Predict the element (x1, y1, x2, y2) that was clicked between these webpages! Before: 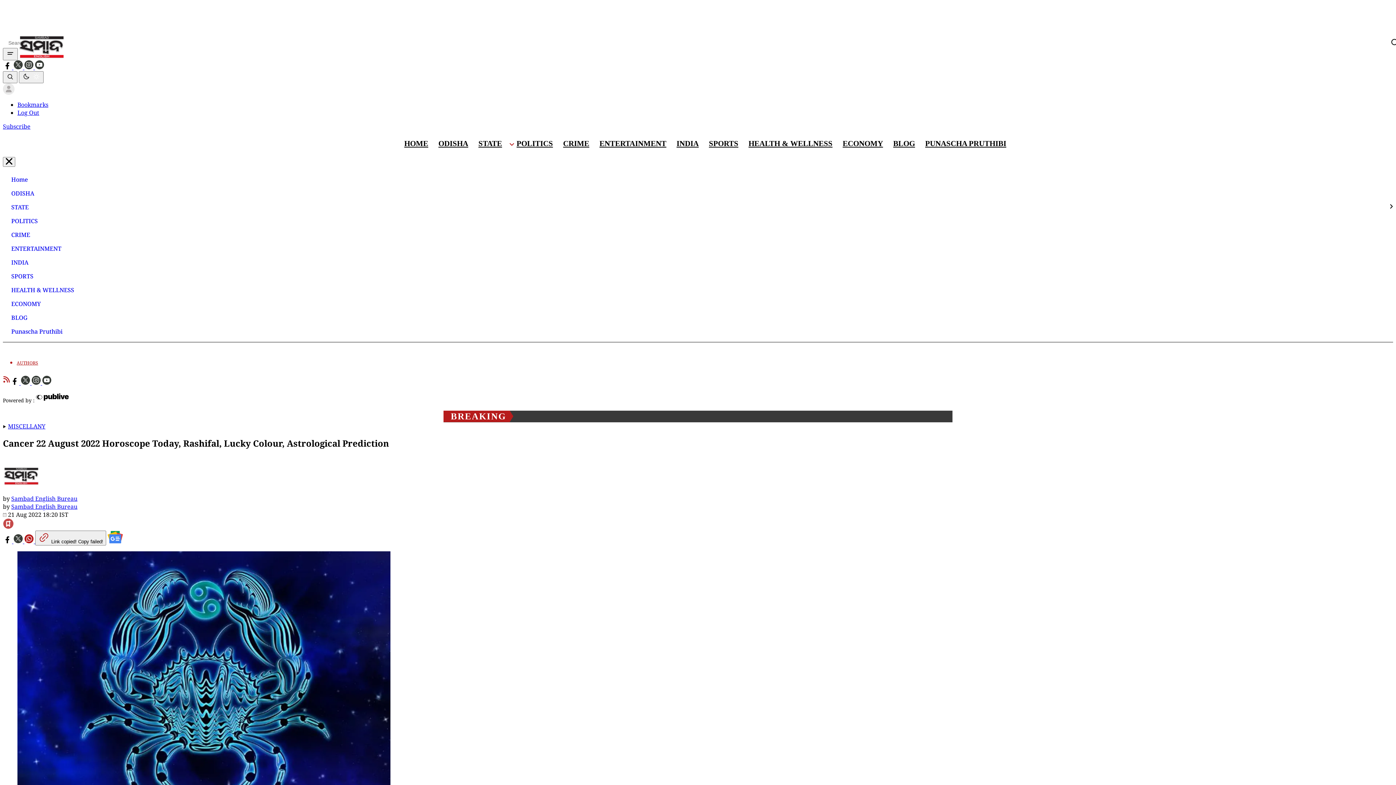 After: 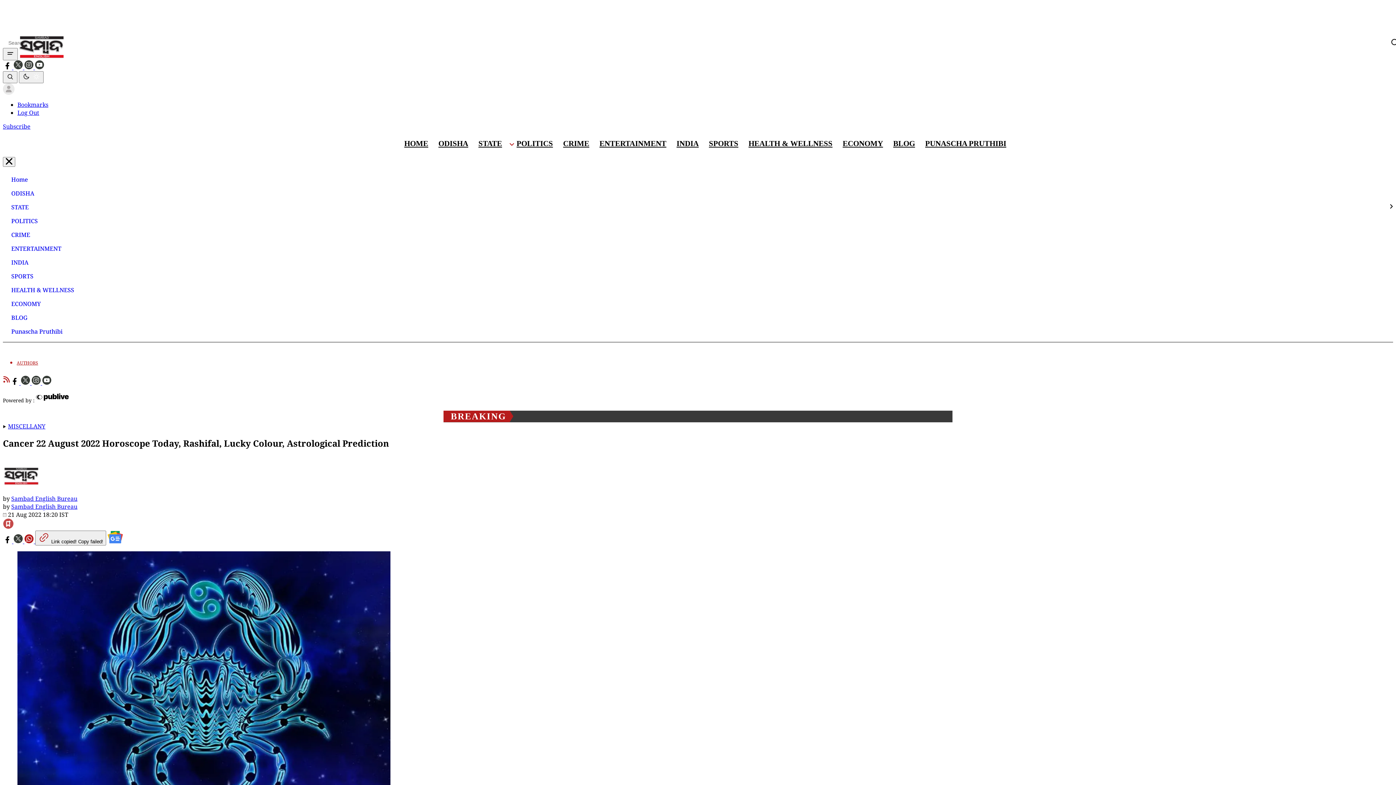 Action: label: Sambad English instagram bbox: (31, 378, 42, 386)